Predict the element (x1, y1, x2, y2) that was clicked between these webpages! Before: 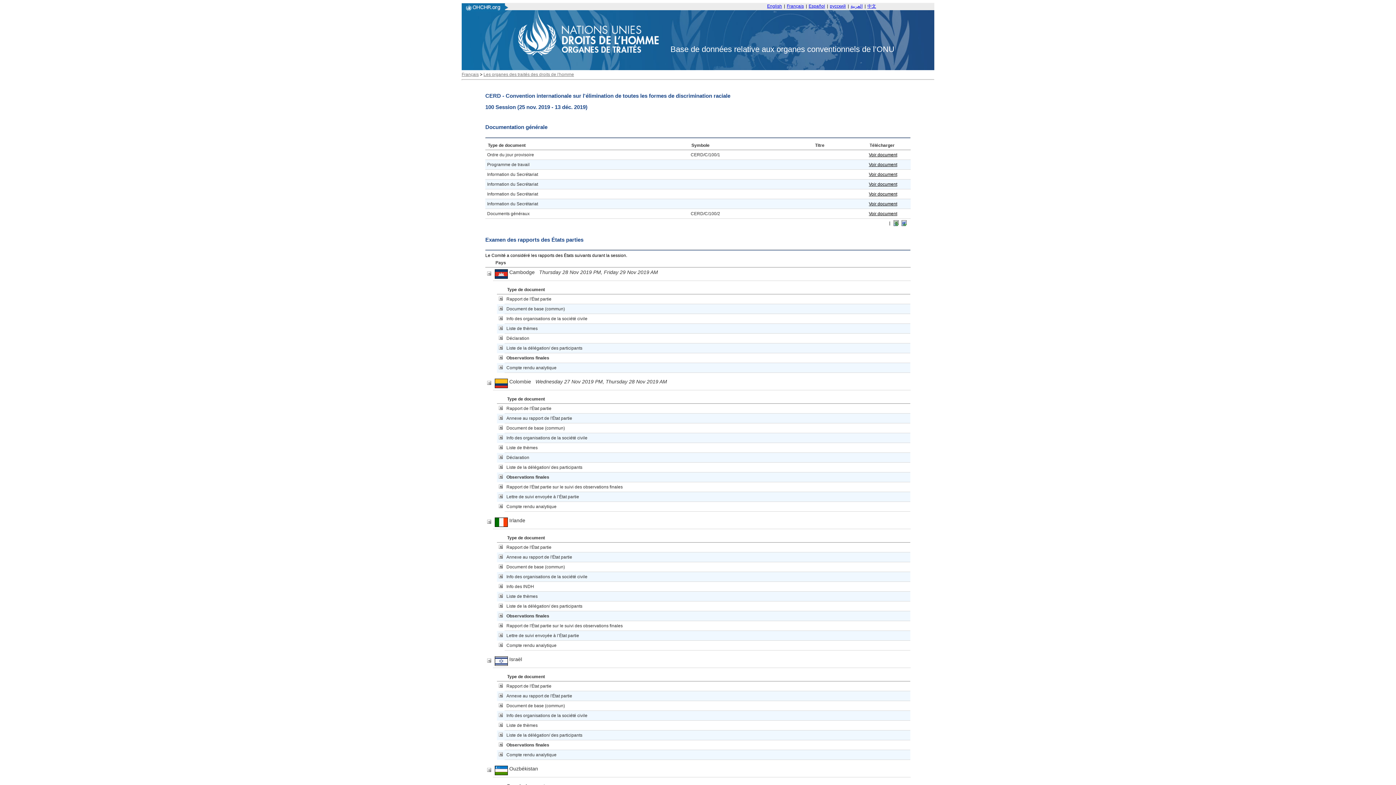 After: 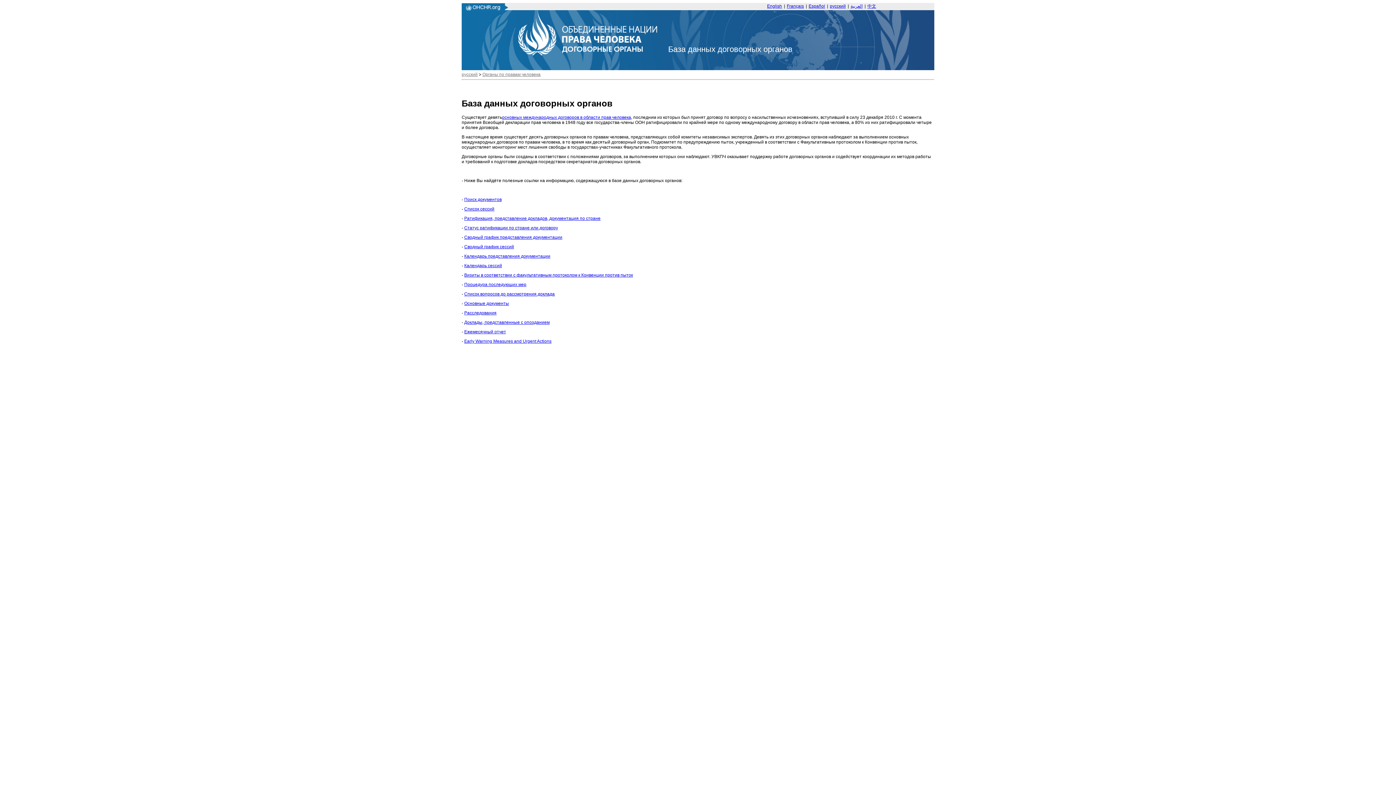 Action: bbox: (830, 3, 846, 8) label: русский